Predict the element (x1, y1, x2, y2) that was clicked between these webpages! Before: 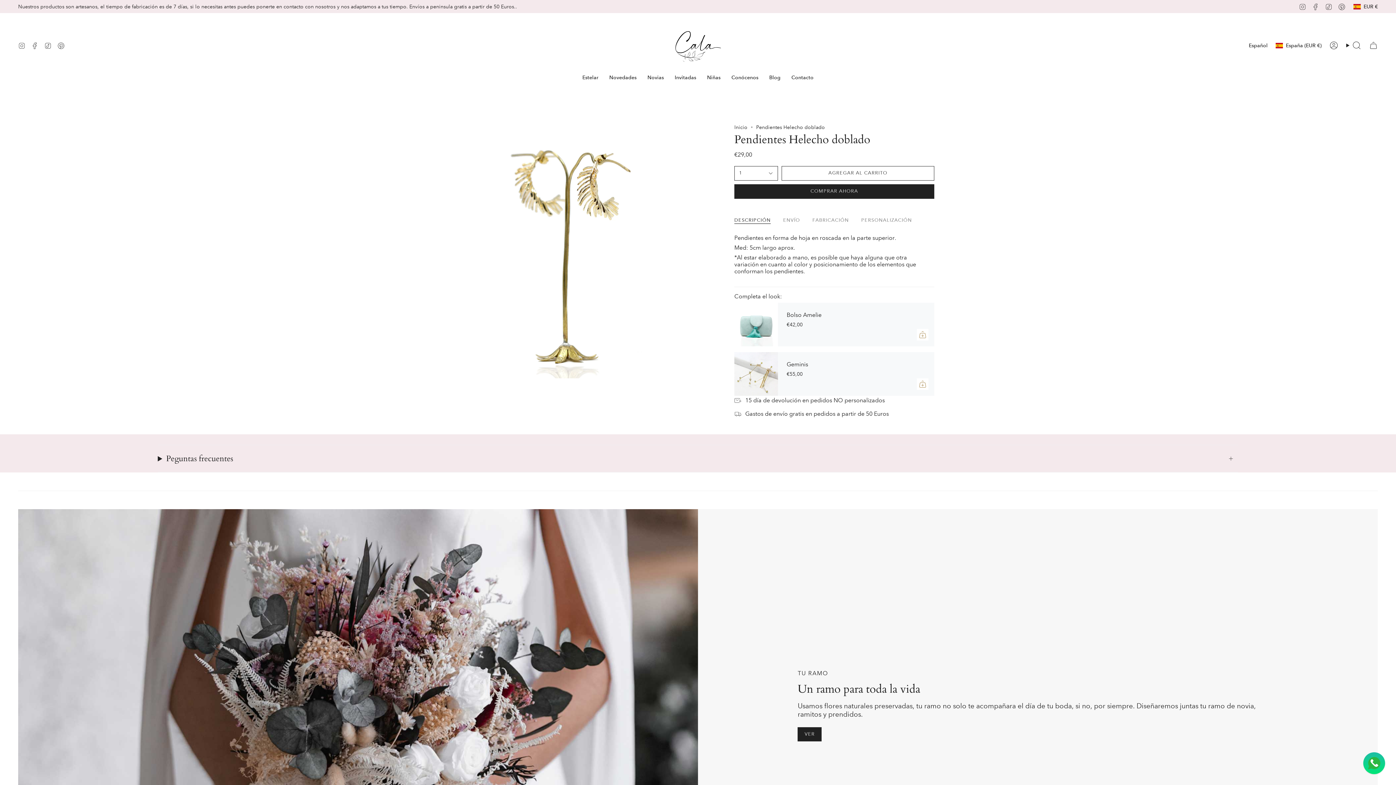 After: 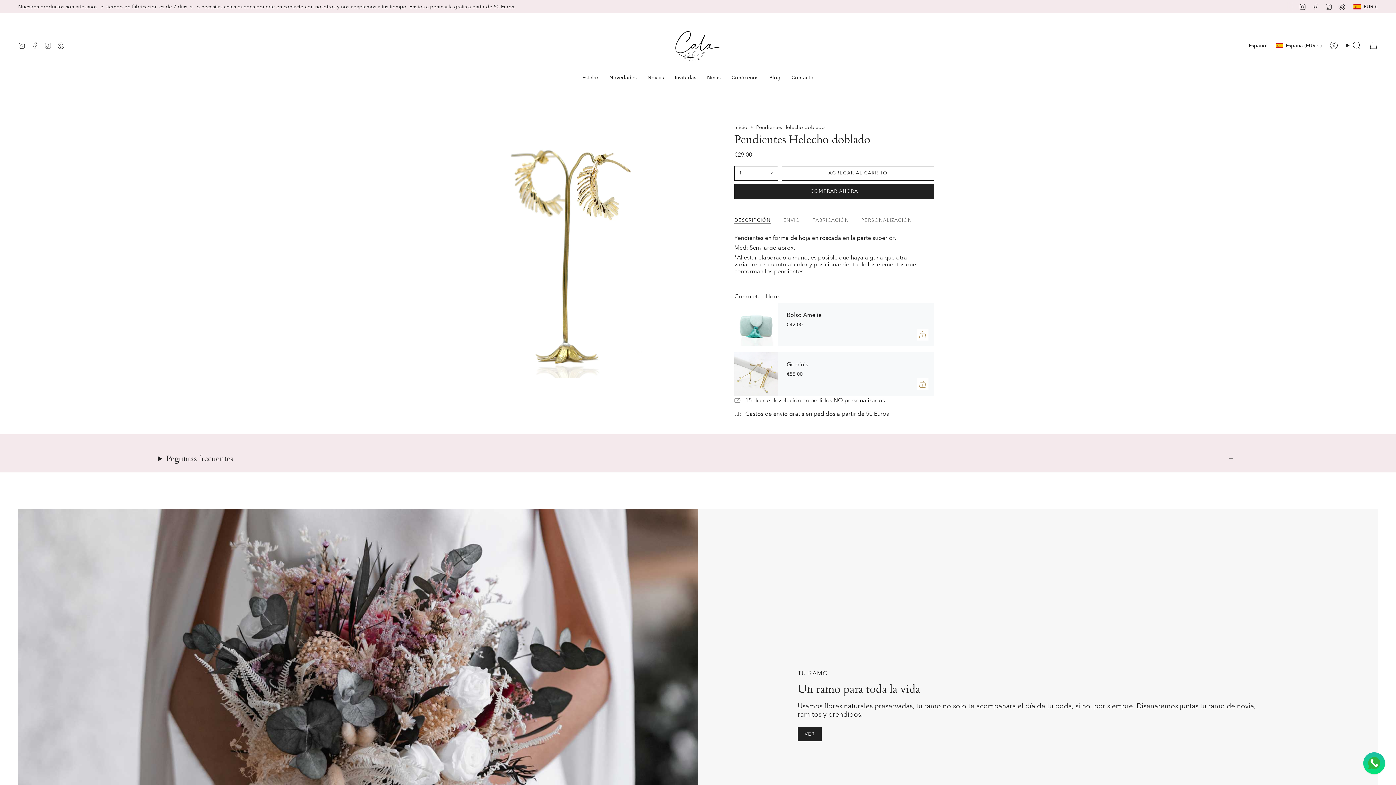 Action: label: TikTok bbox: (44, 41, 51, 48)